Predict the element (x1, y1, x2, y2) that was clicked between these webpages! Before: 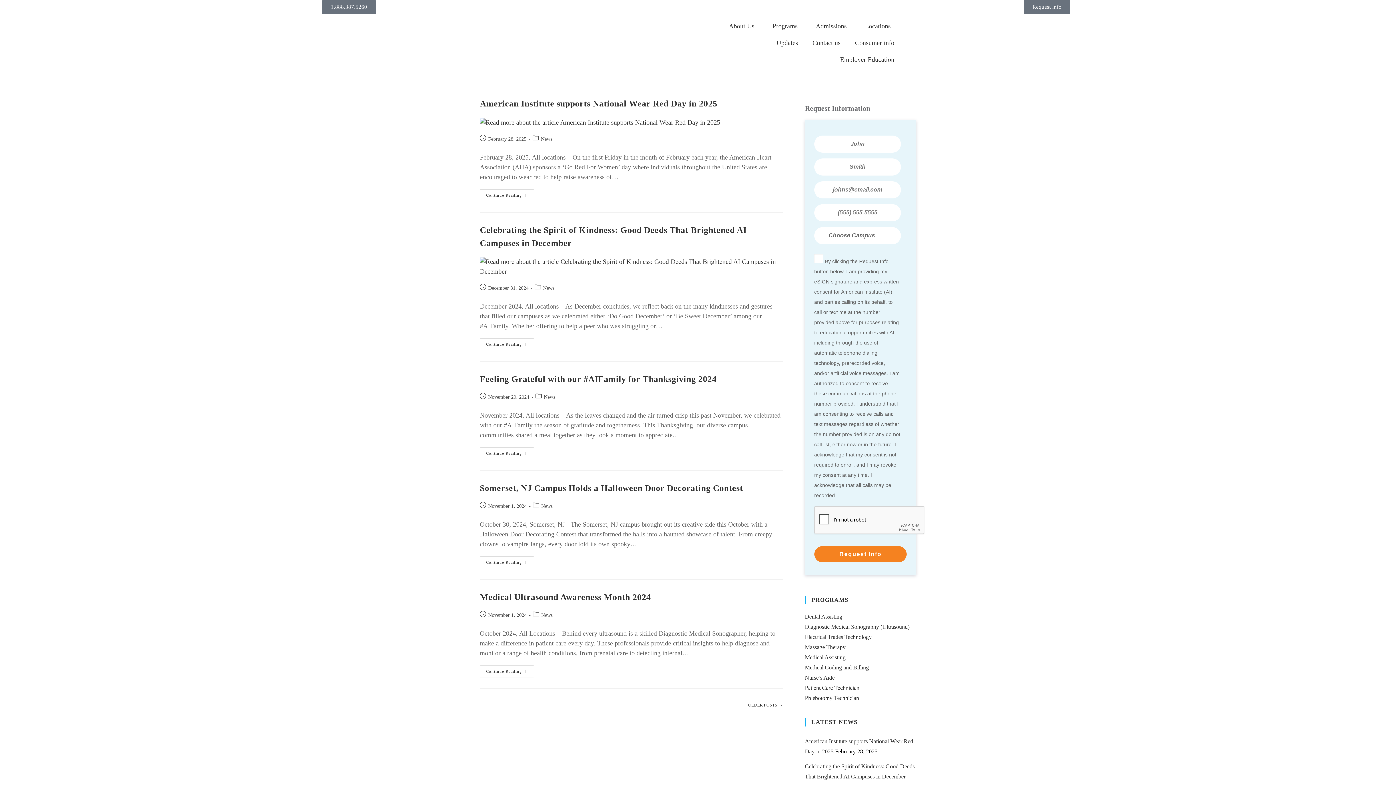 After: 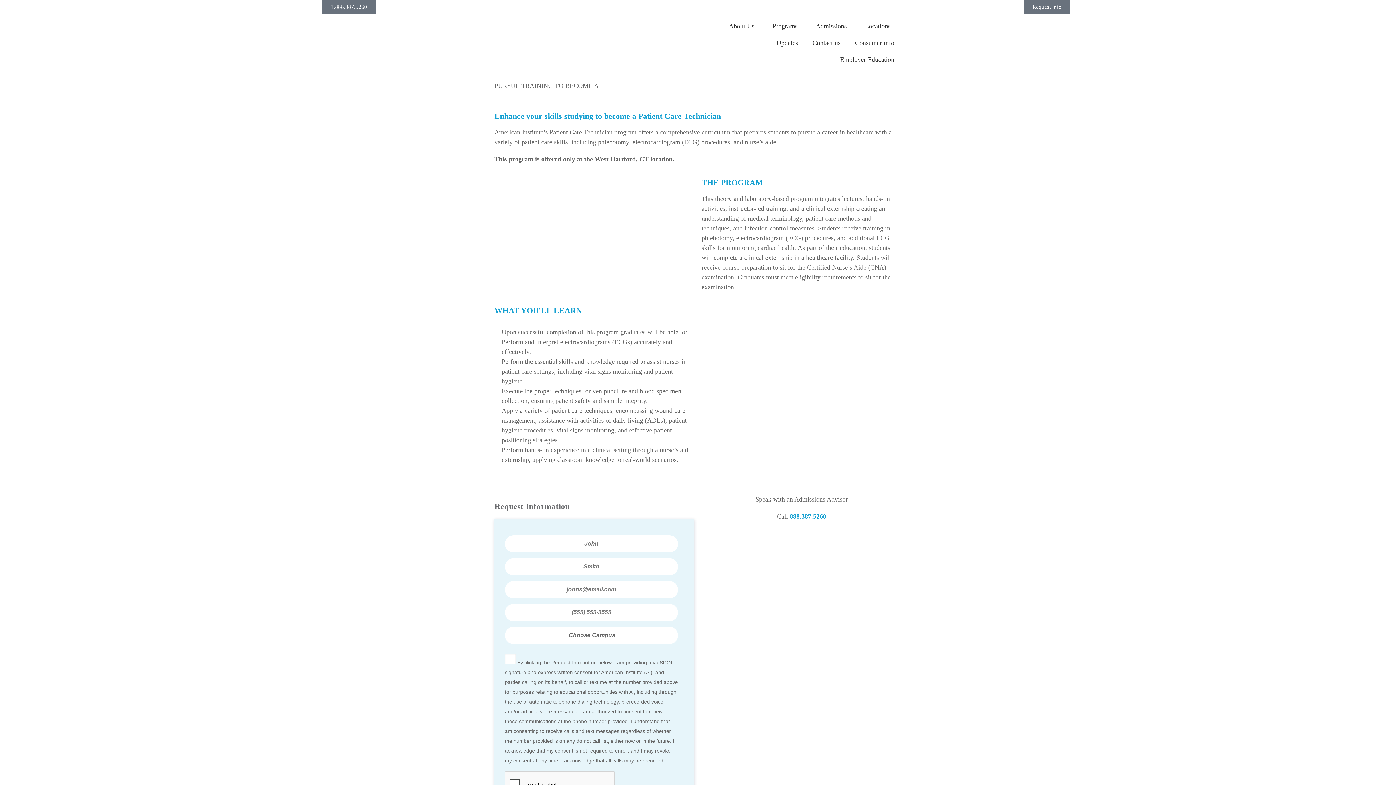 Action: bbox: (805, 685, 859, 691) label: Patient Care Technician